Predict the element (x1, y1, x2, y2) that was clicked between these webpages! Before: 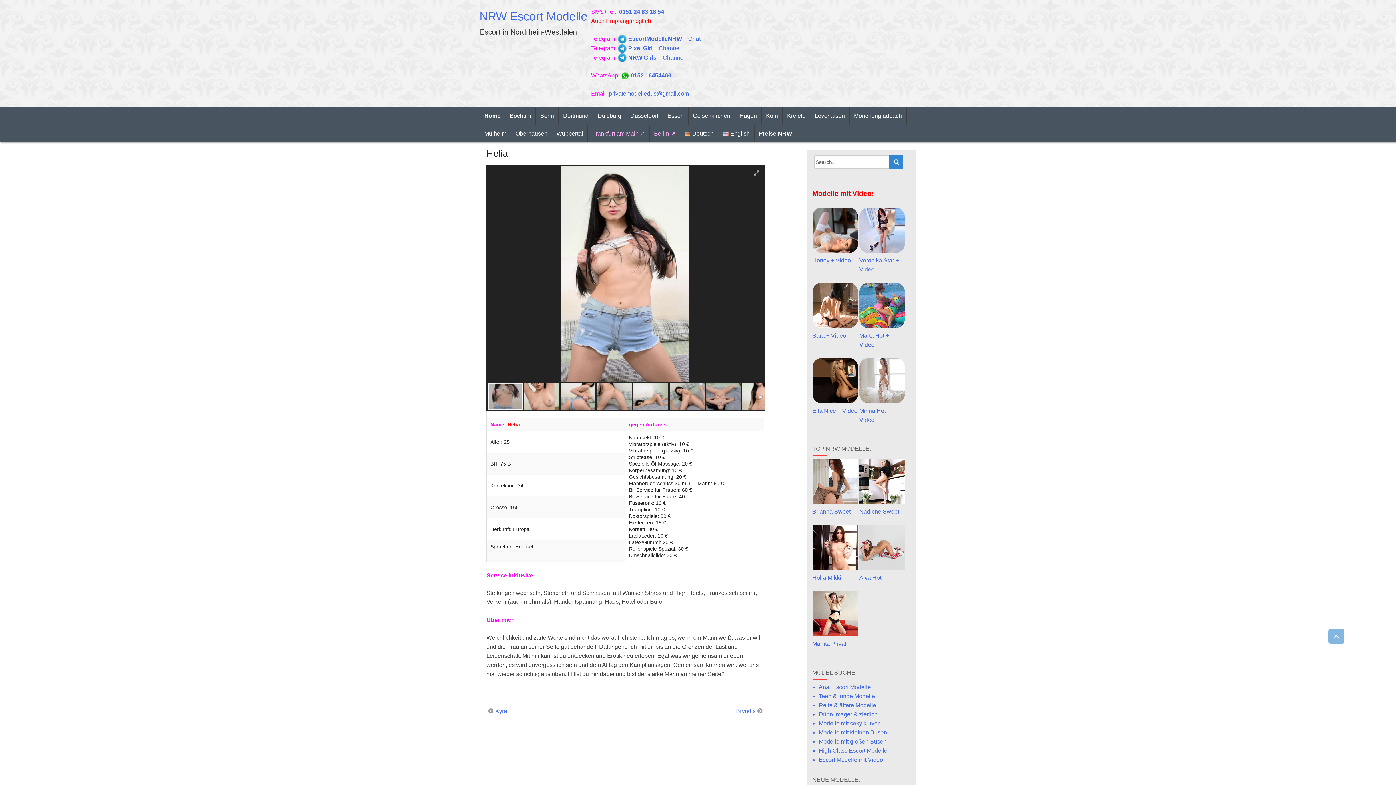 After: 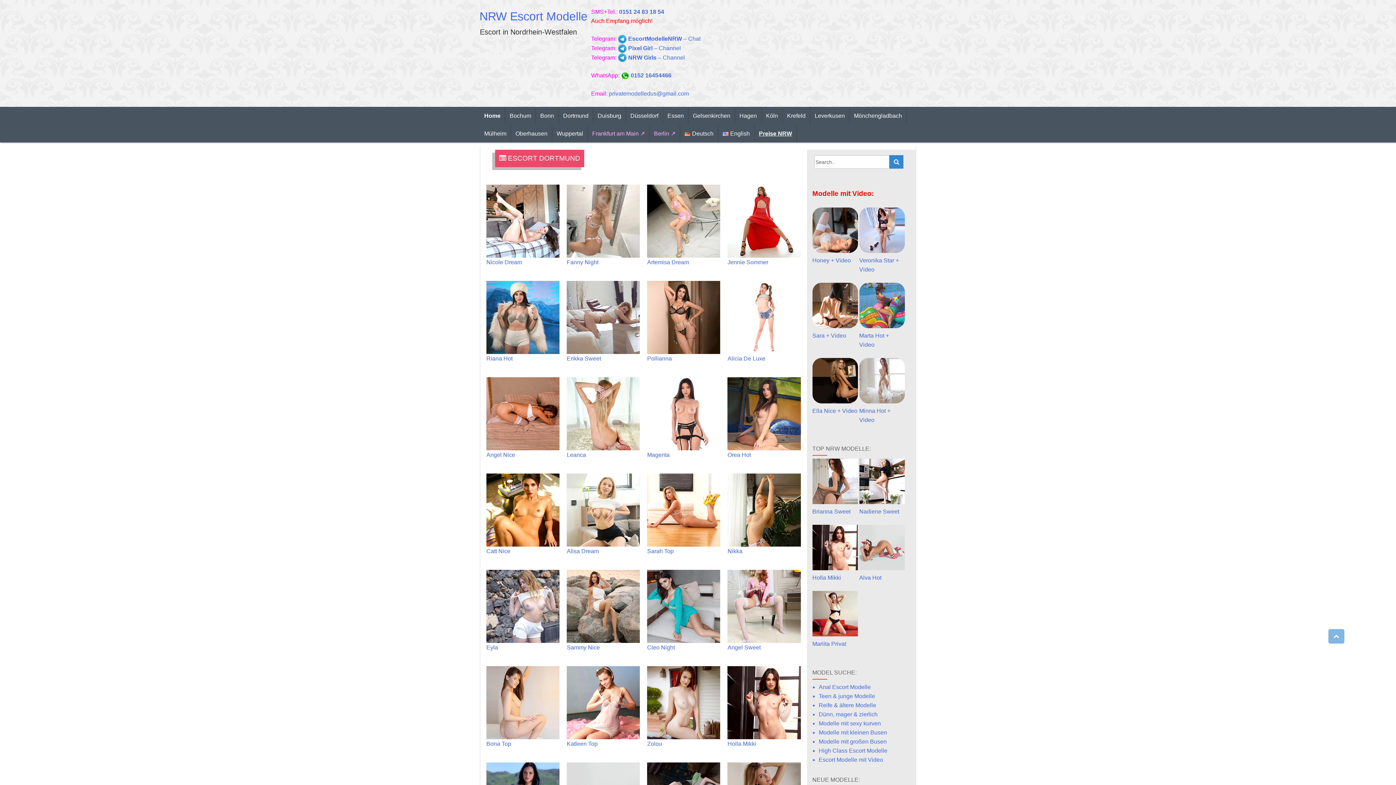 Action: bbox: (558, 106, 593, 124) label: Dortmund